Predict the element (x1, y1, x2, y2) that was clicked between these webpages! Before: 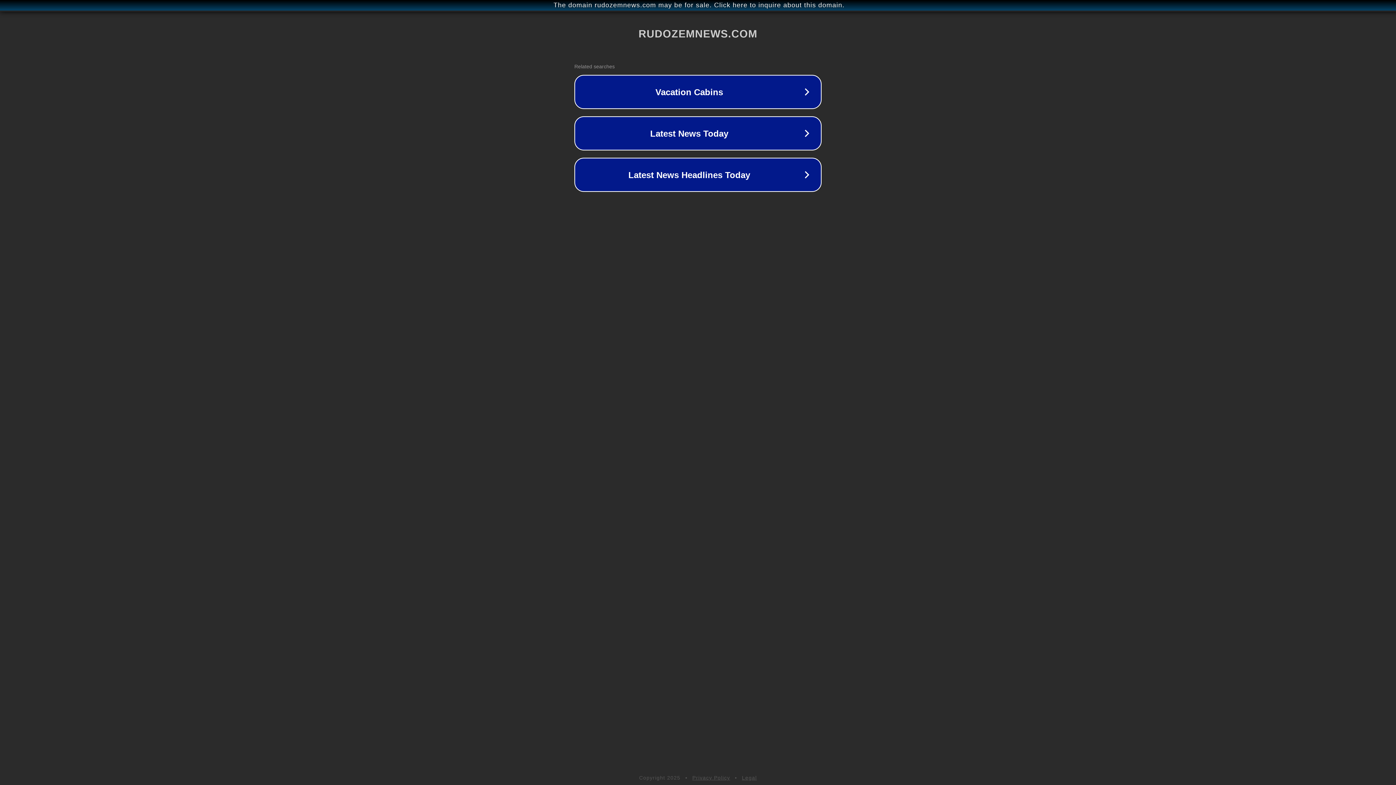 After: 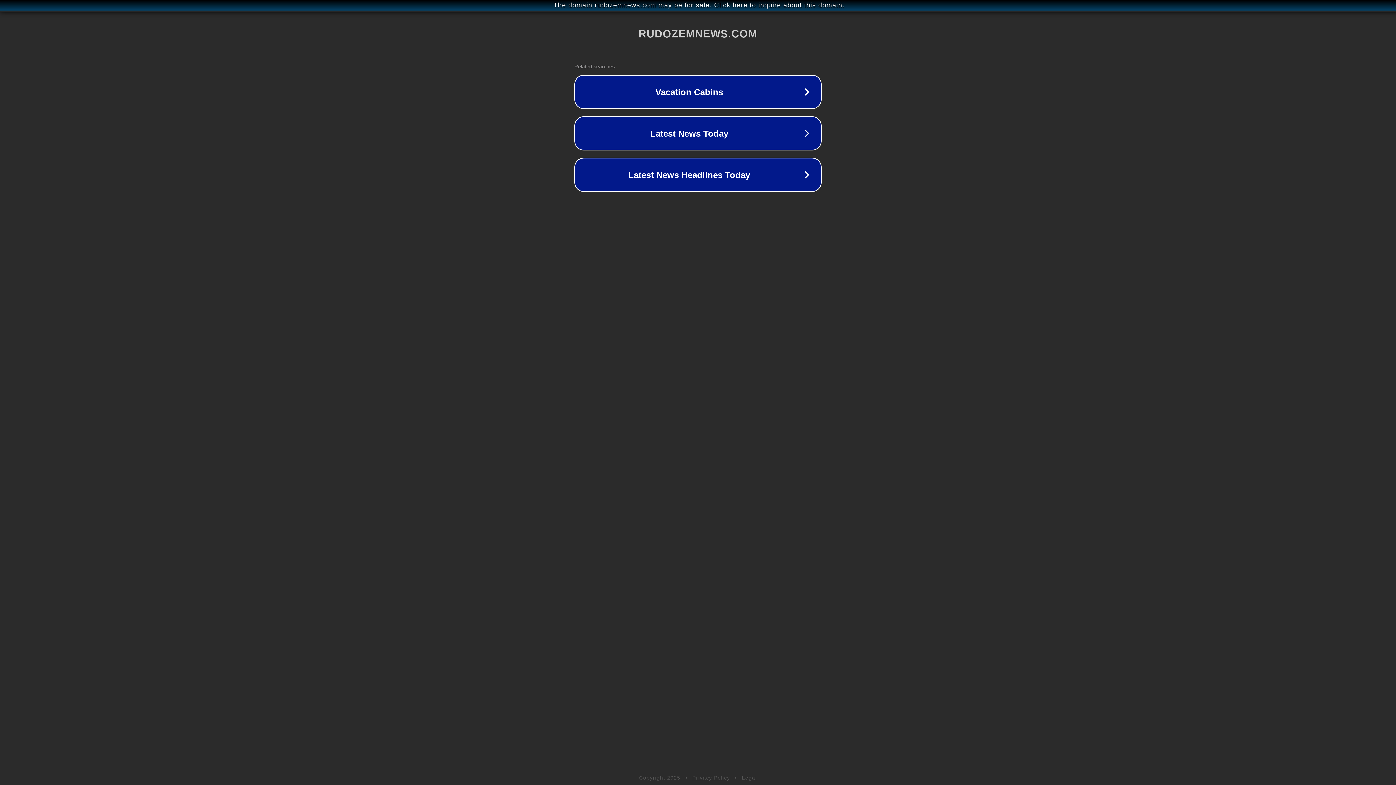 Action: bbox: (692, 775, 730, 781) label: Privacy Policy